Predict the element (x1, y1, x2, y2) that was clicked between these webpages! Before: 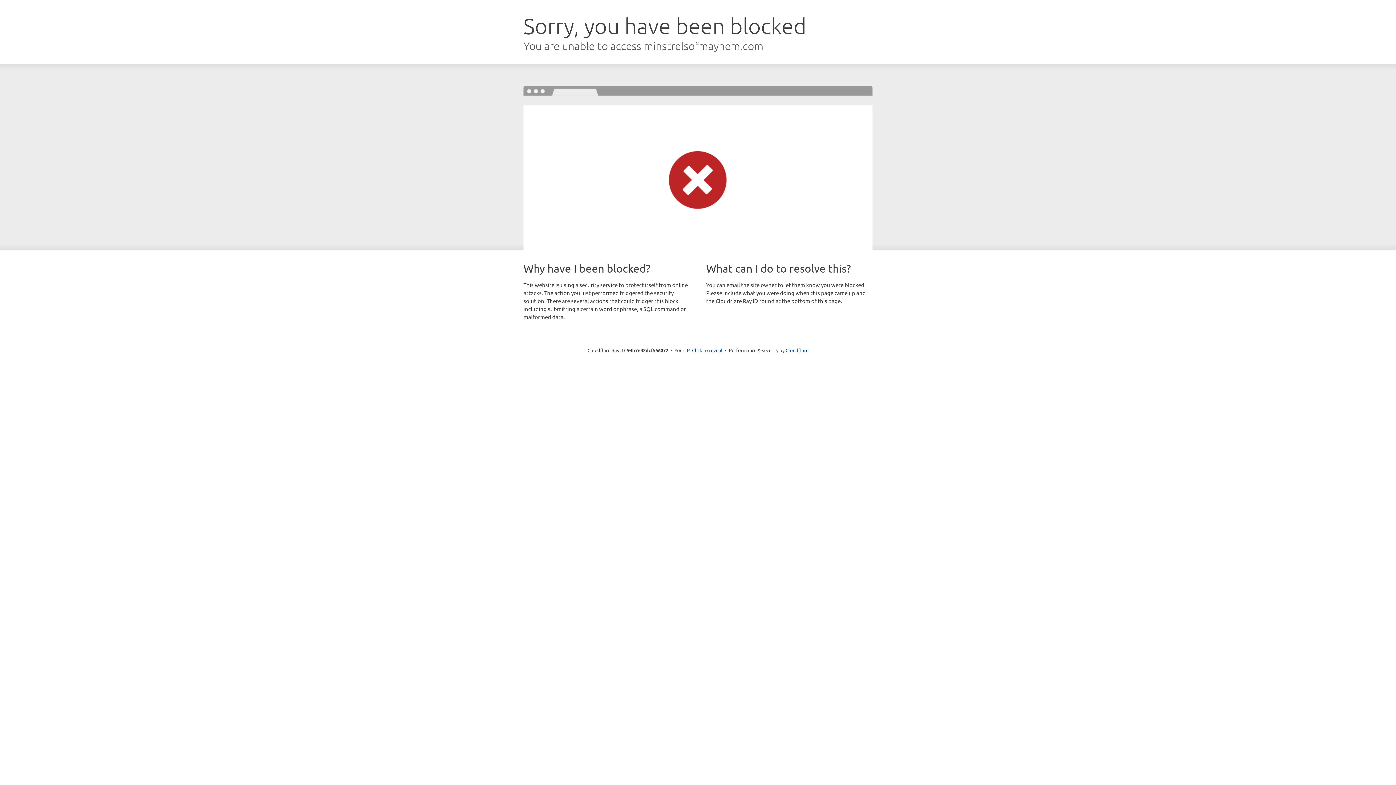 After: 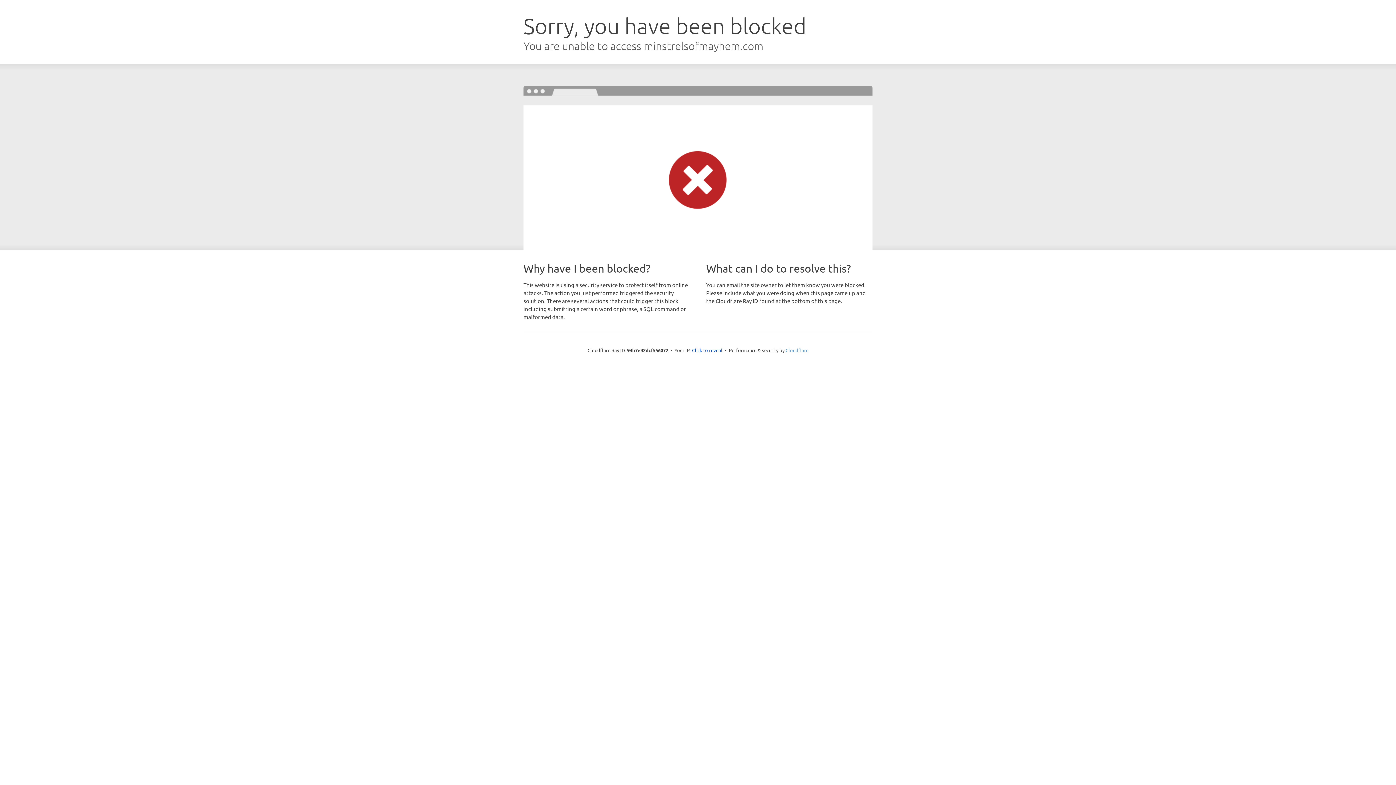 Action: bbox: (785, 347, 808, 353) label: Cloudflare